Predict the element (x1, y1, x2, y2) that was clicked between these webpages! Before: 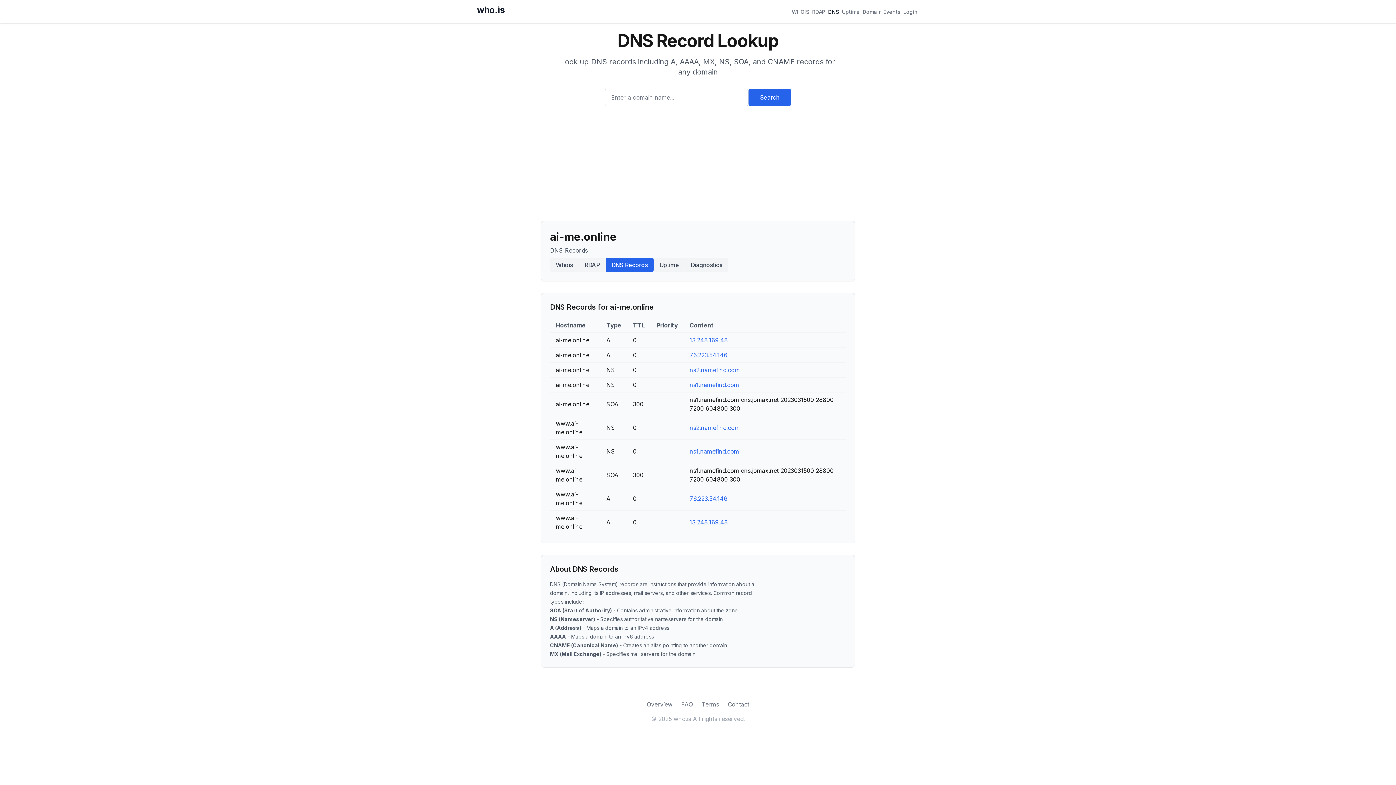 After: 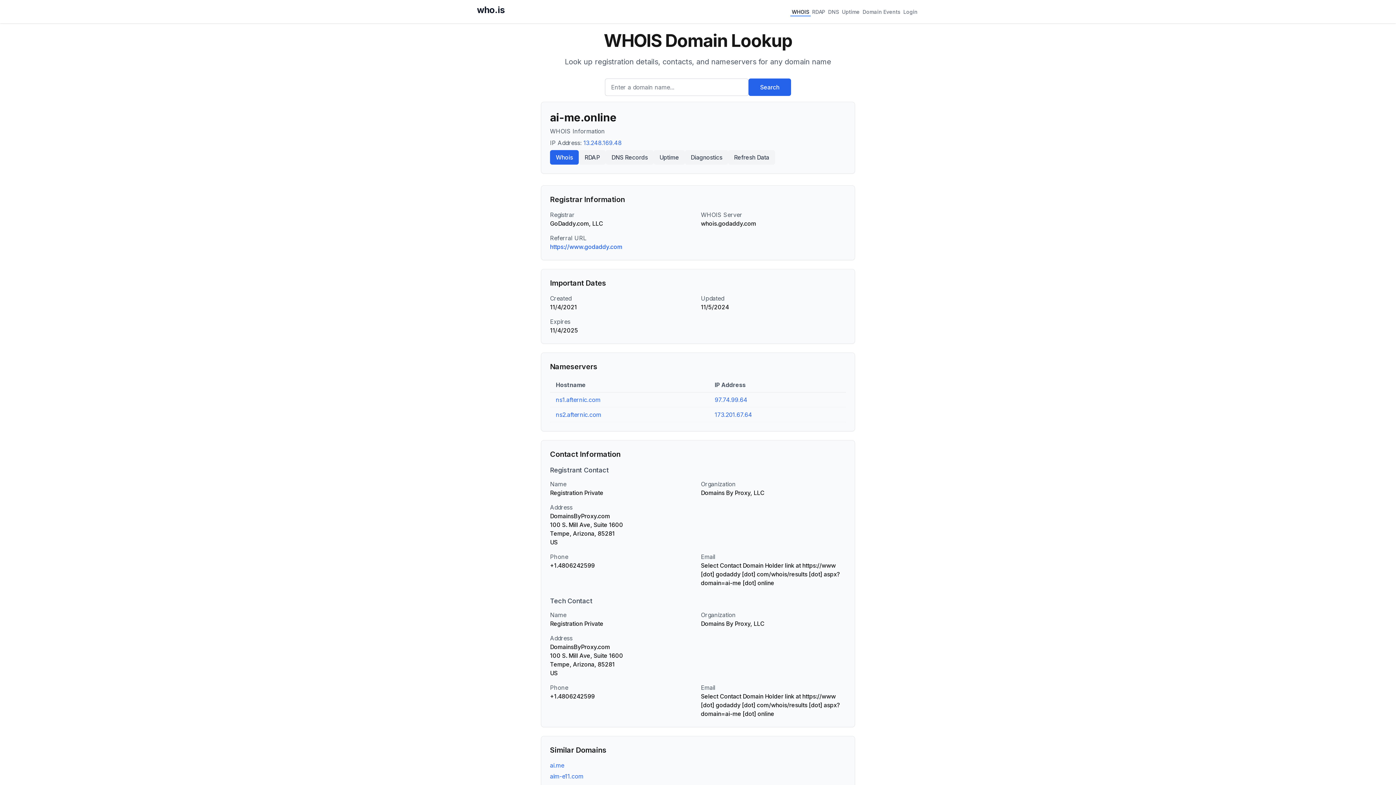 Action: bbox: (550, 257, 578, 272) label: Whois